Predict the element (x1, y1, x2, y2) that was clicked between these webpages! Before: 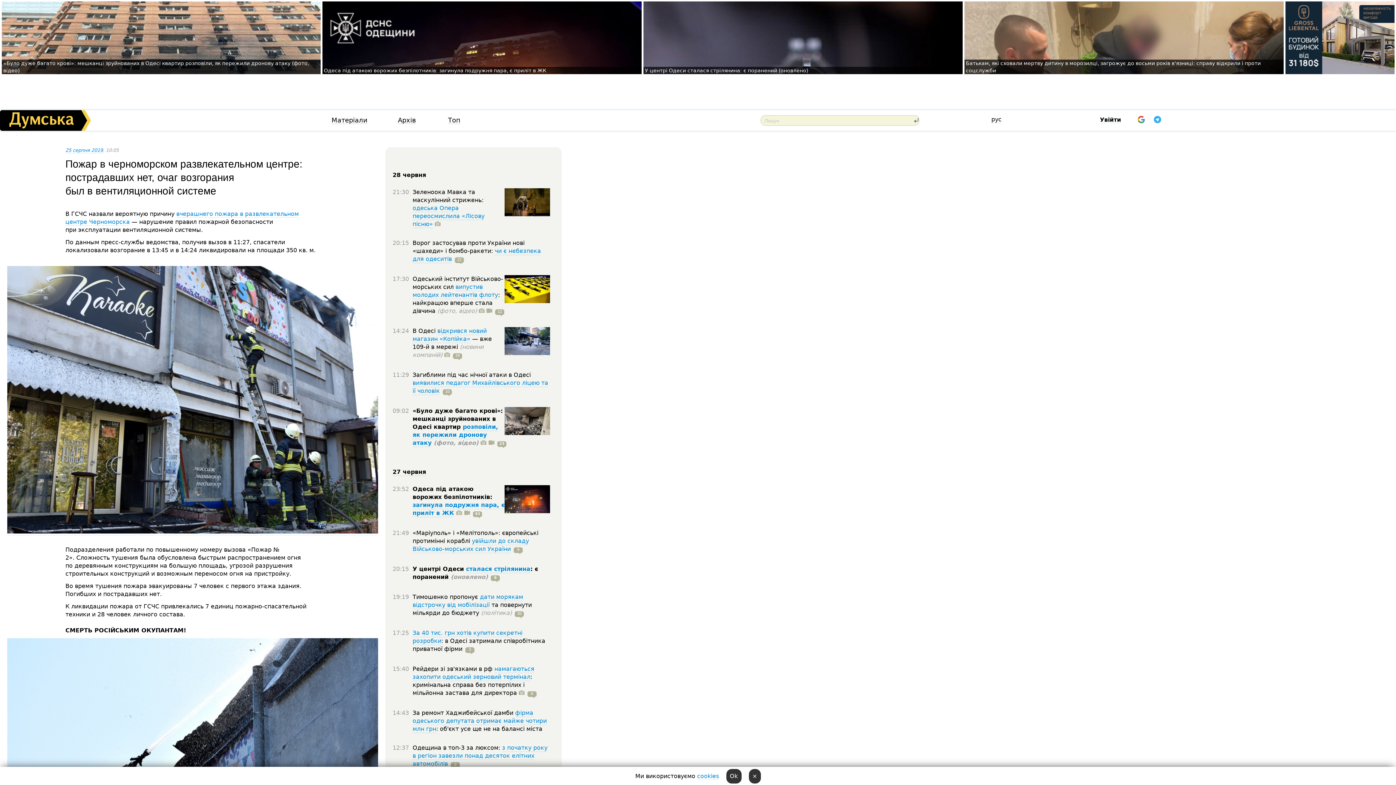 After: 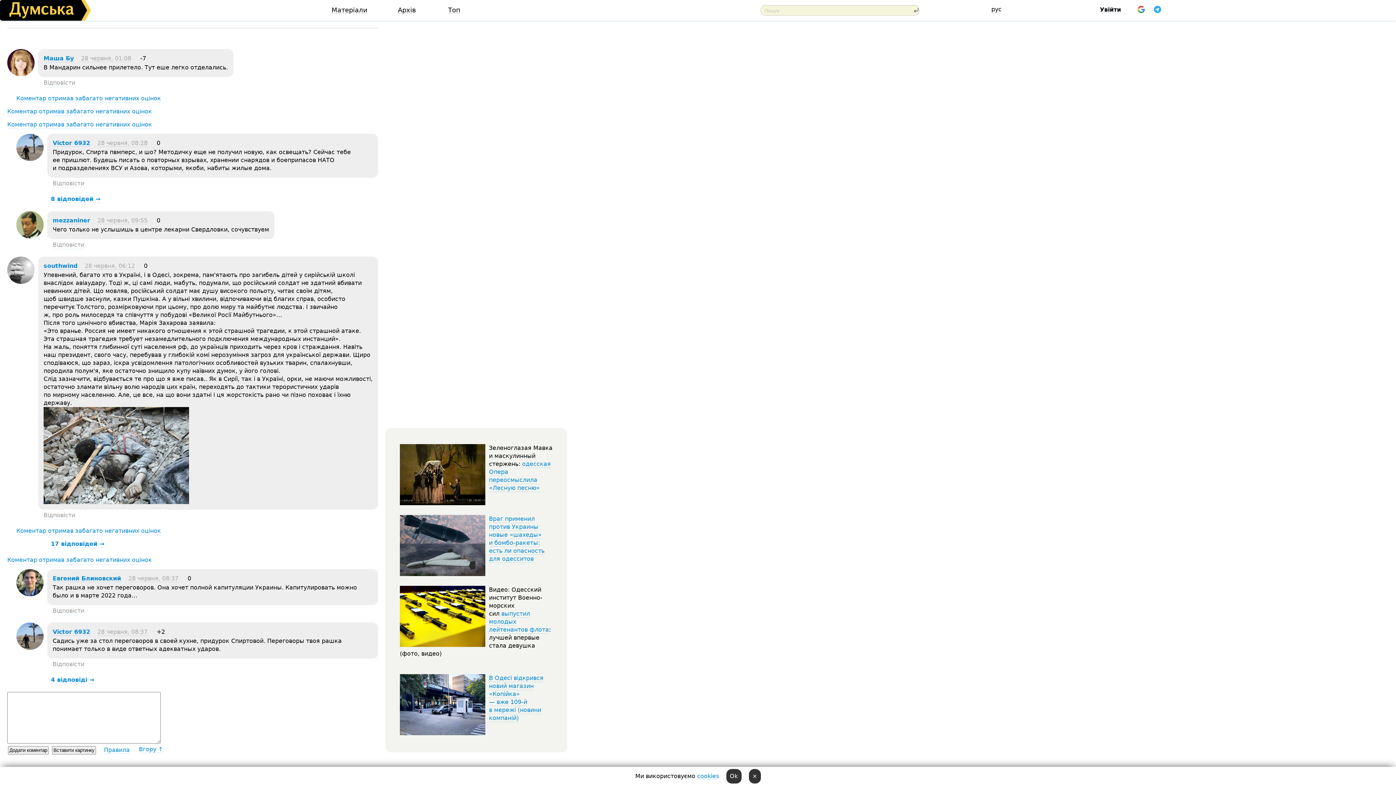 Action: label: 43 bbox: (470, 509, 482, 517)